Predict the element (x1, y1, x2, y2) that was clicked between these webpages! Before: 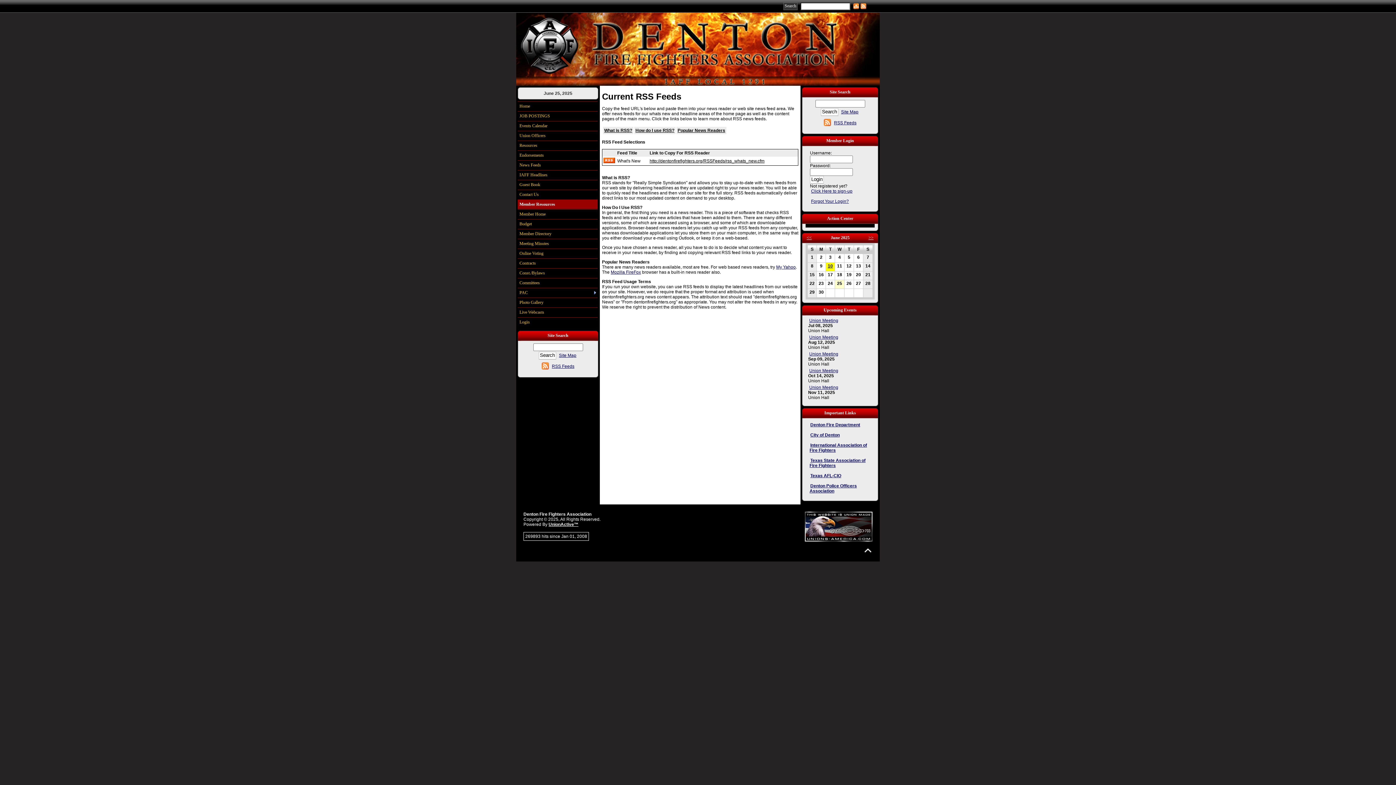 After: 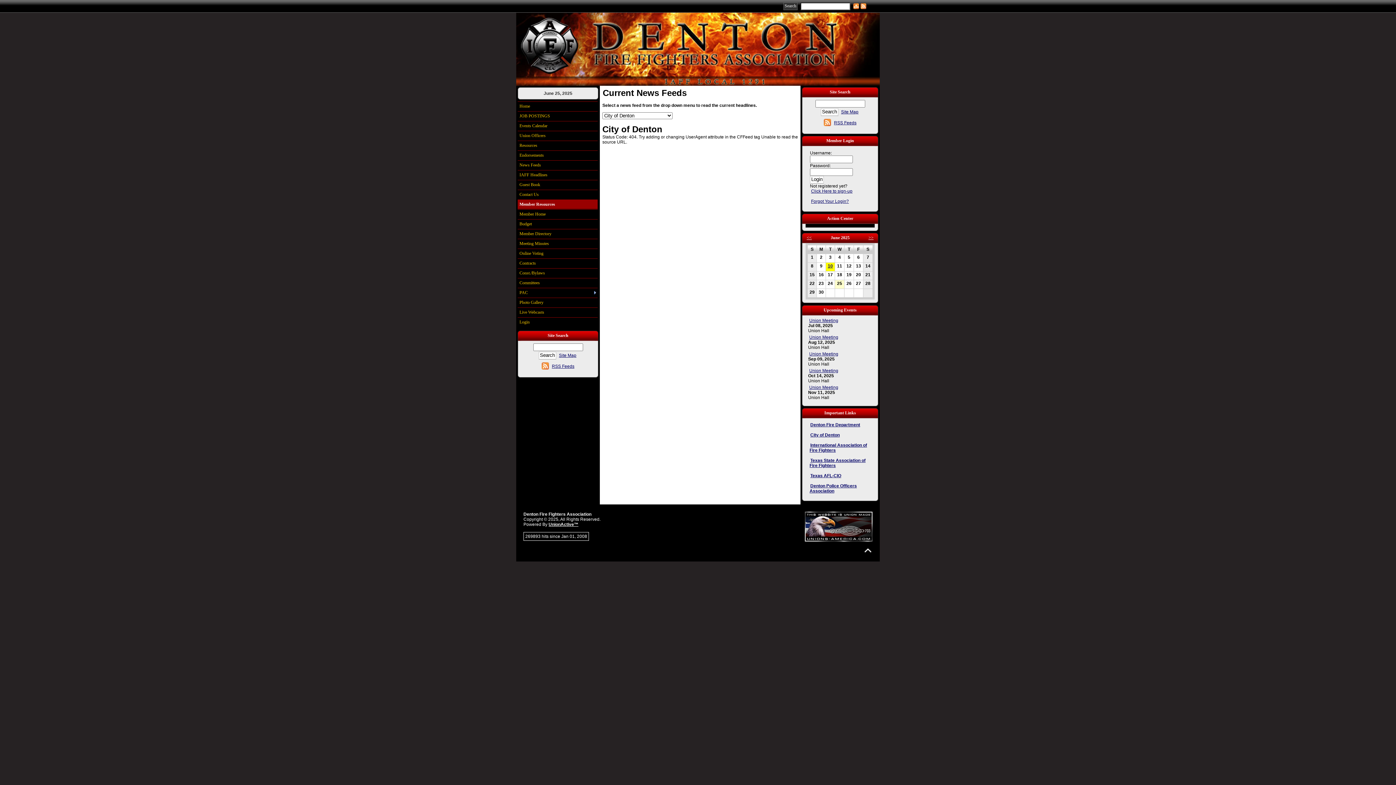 Action: label: News Feeds bbox: (517, 160, 597, 170)